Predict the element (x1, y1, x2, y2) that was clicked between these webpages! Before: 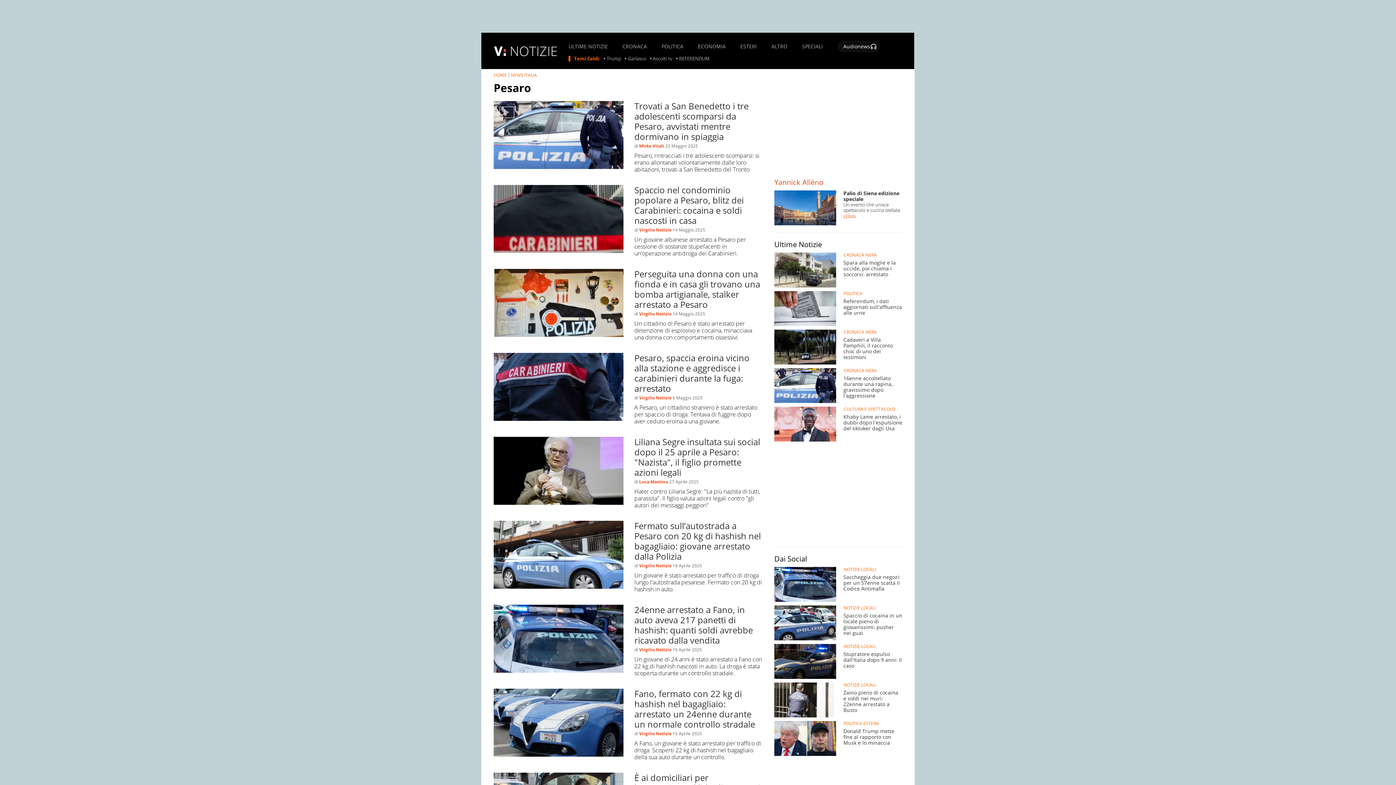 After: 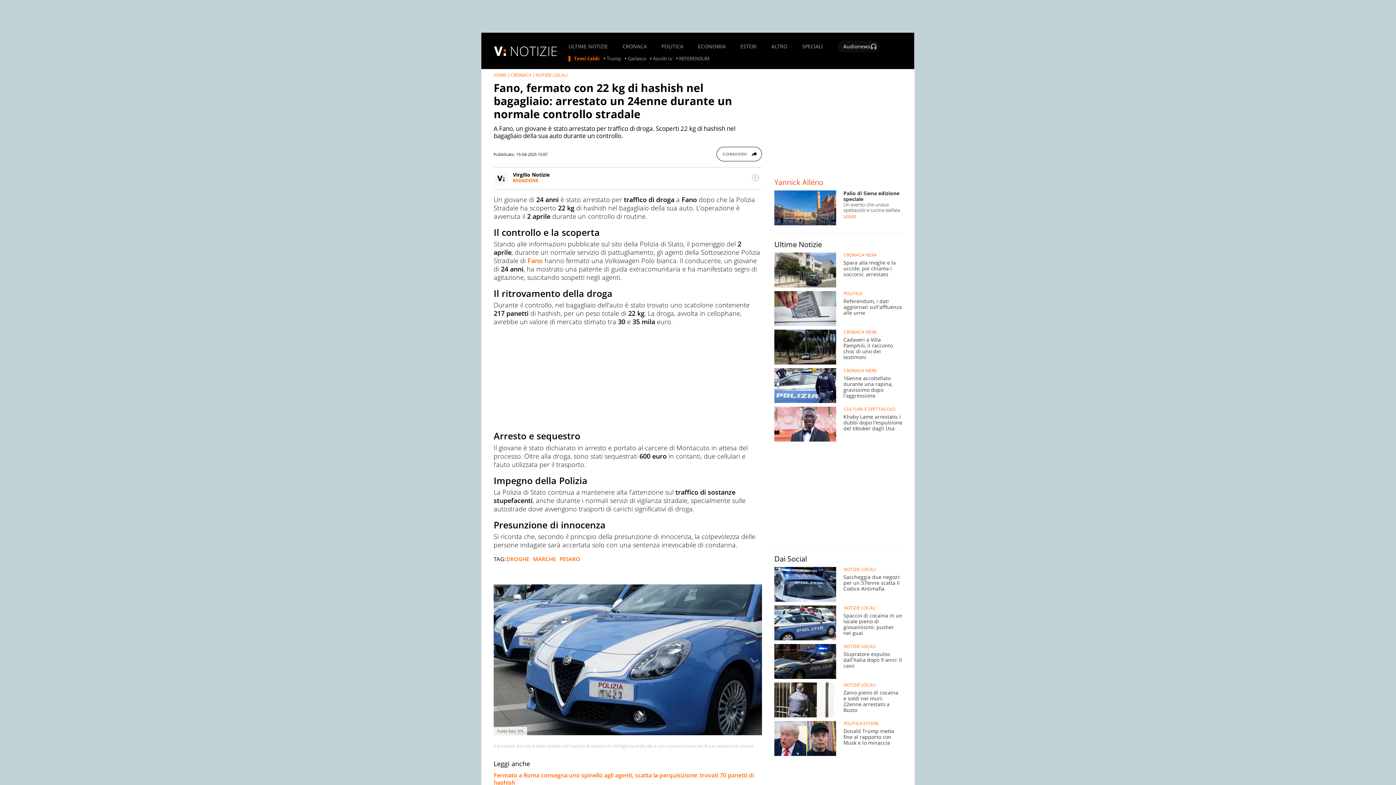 Action: bbox: (493, 689, 623, 762)